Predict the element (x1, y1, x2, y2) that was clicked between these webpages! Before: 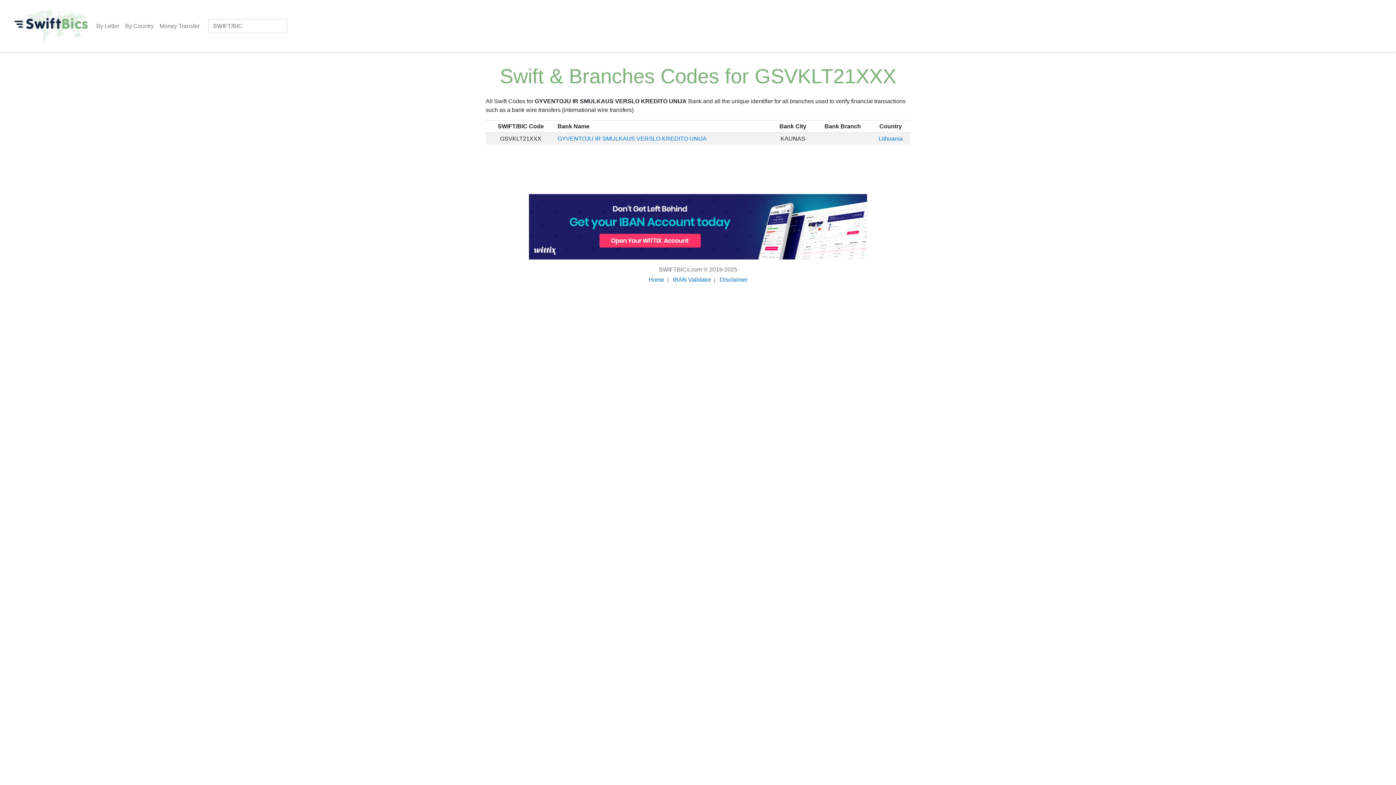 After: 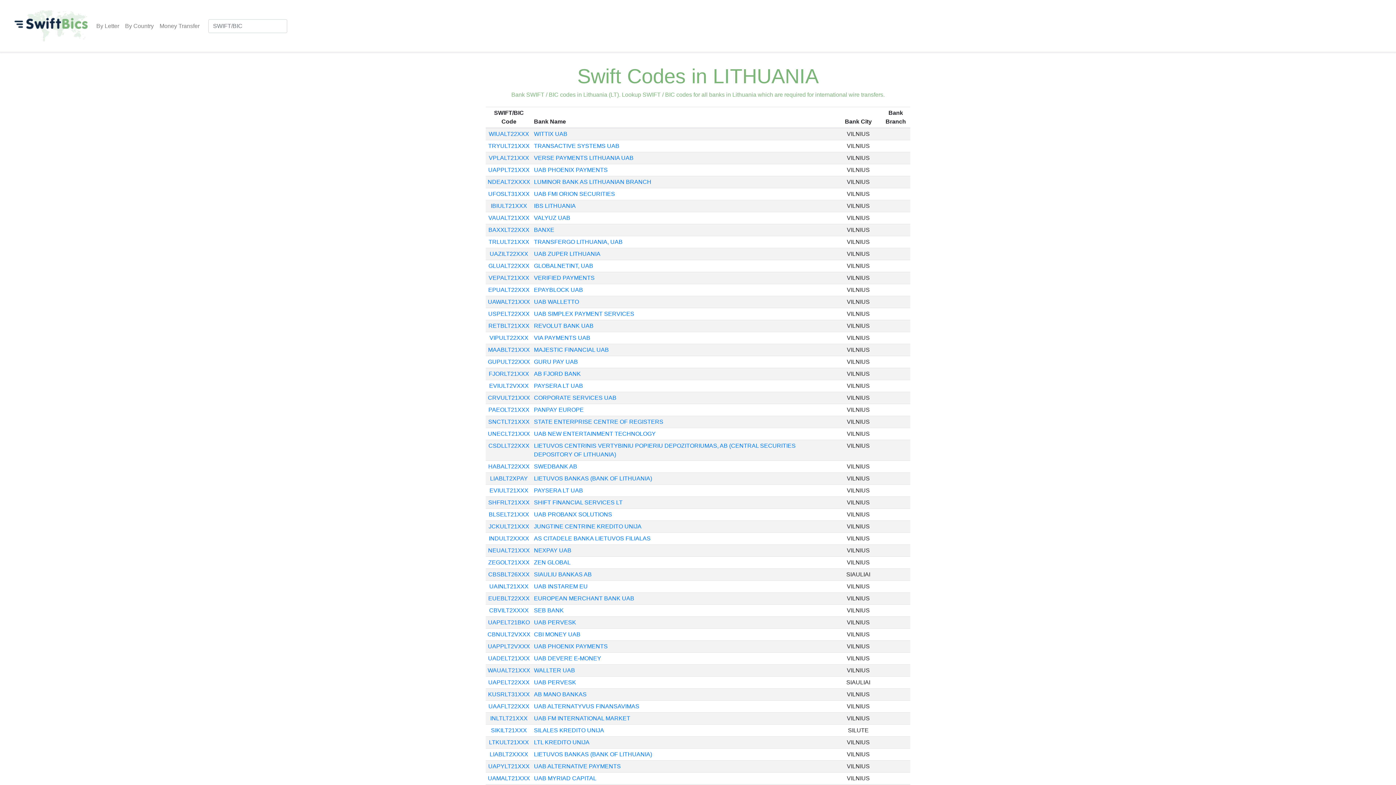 Action: bbox: (878, 135, 902, 141) label: Lithuania